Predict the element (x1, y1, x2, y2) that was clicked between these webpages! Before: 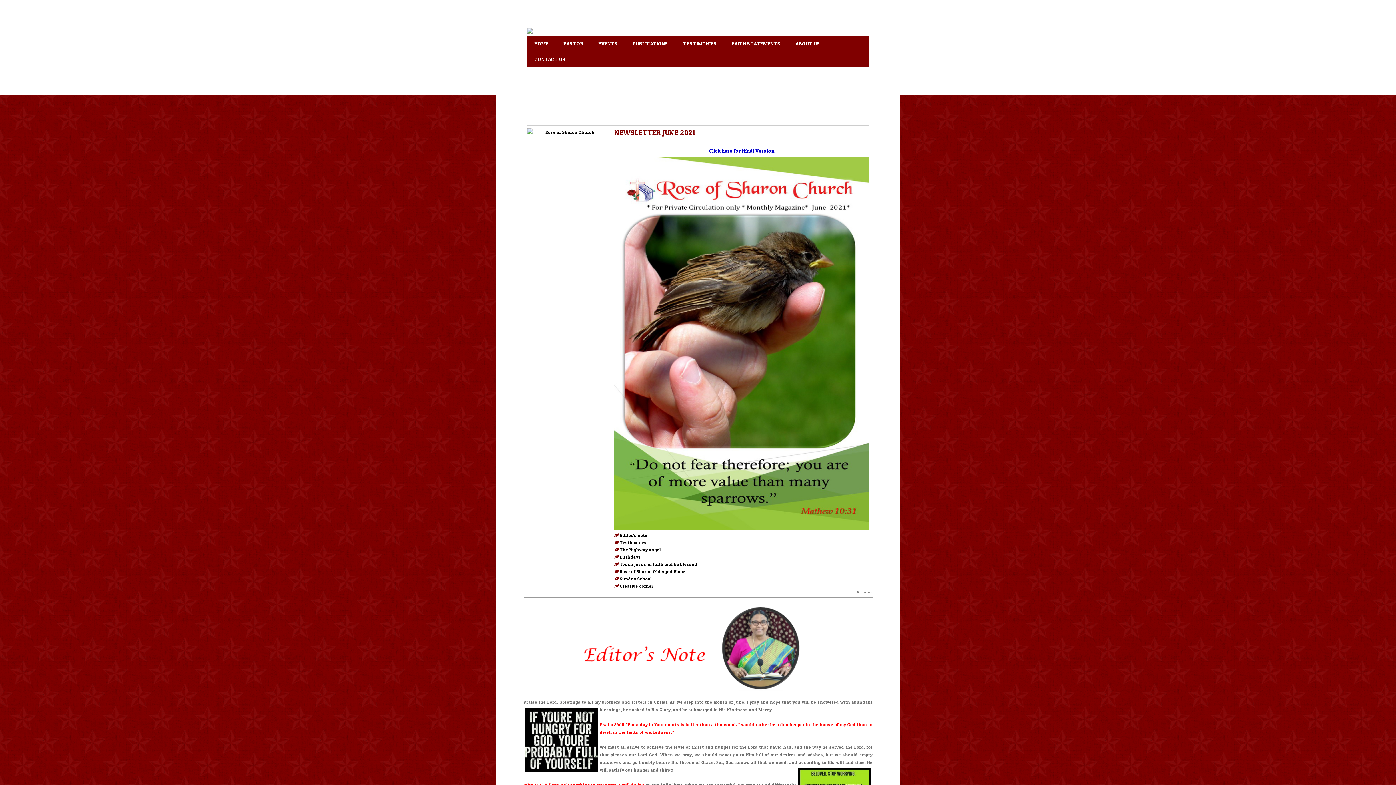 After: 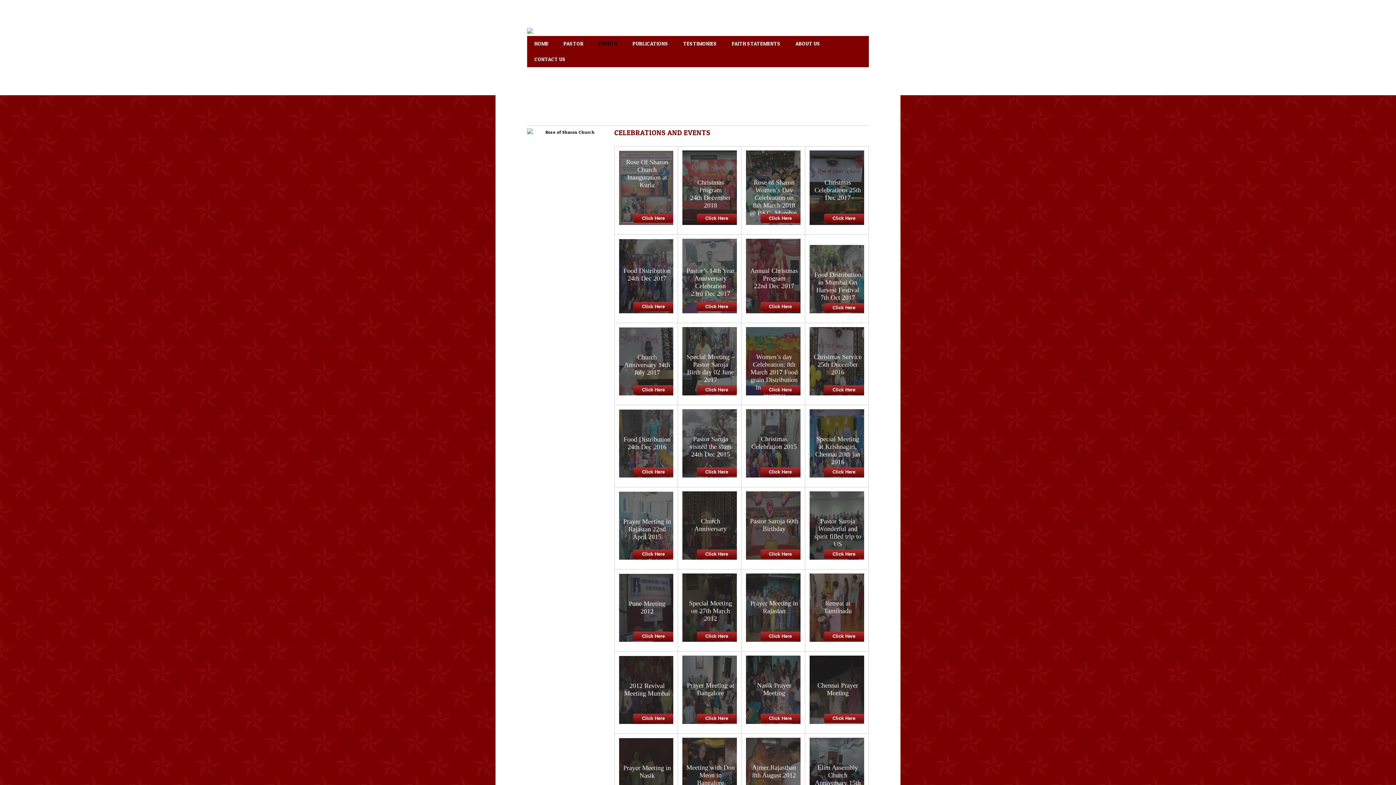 Action: bbox: (594, 38, 622, 48) label: EVENTS